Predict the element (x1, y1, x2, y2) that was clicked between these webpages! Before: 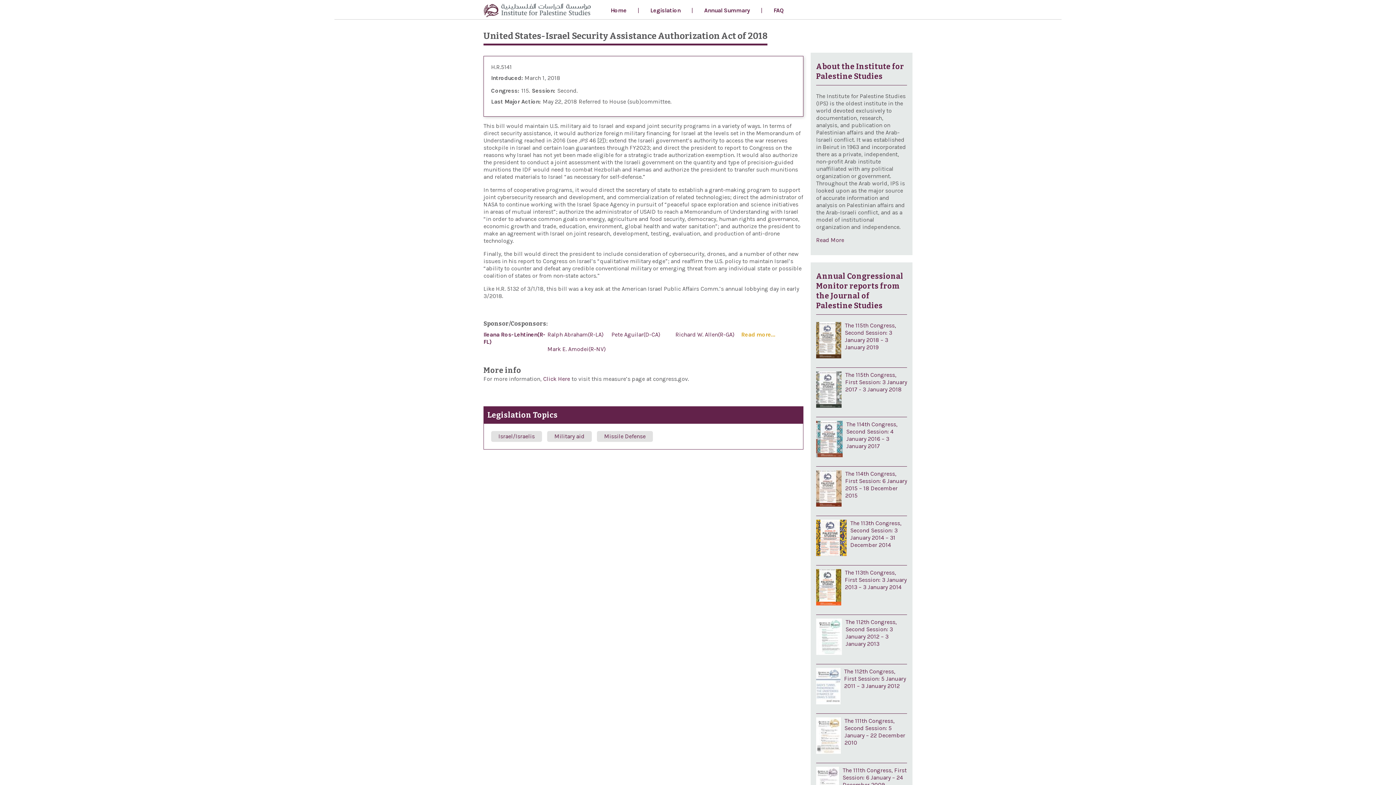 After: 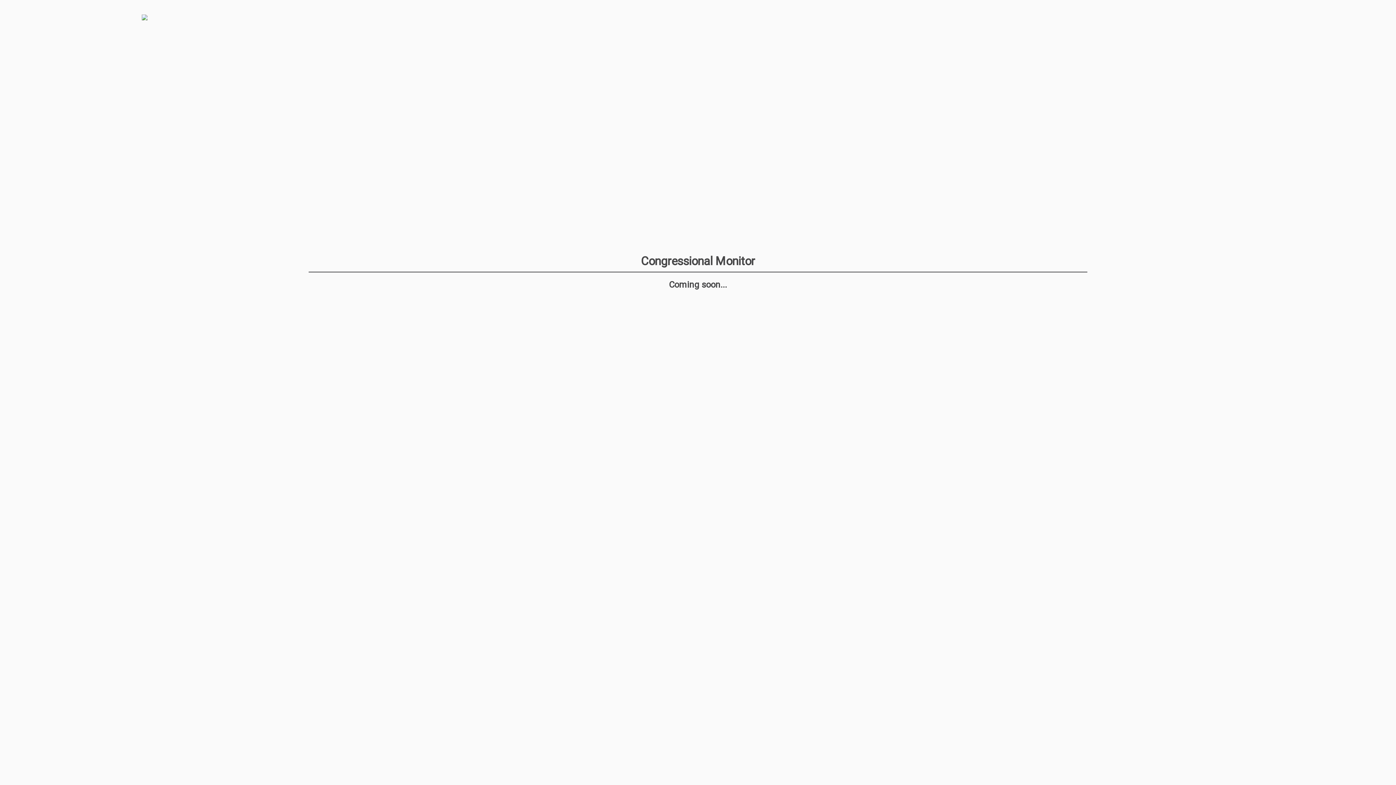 Action: bbox: (704, 3, 750, 17) label: Annual Summary